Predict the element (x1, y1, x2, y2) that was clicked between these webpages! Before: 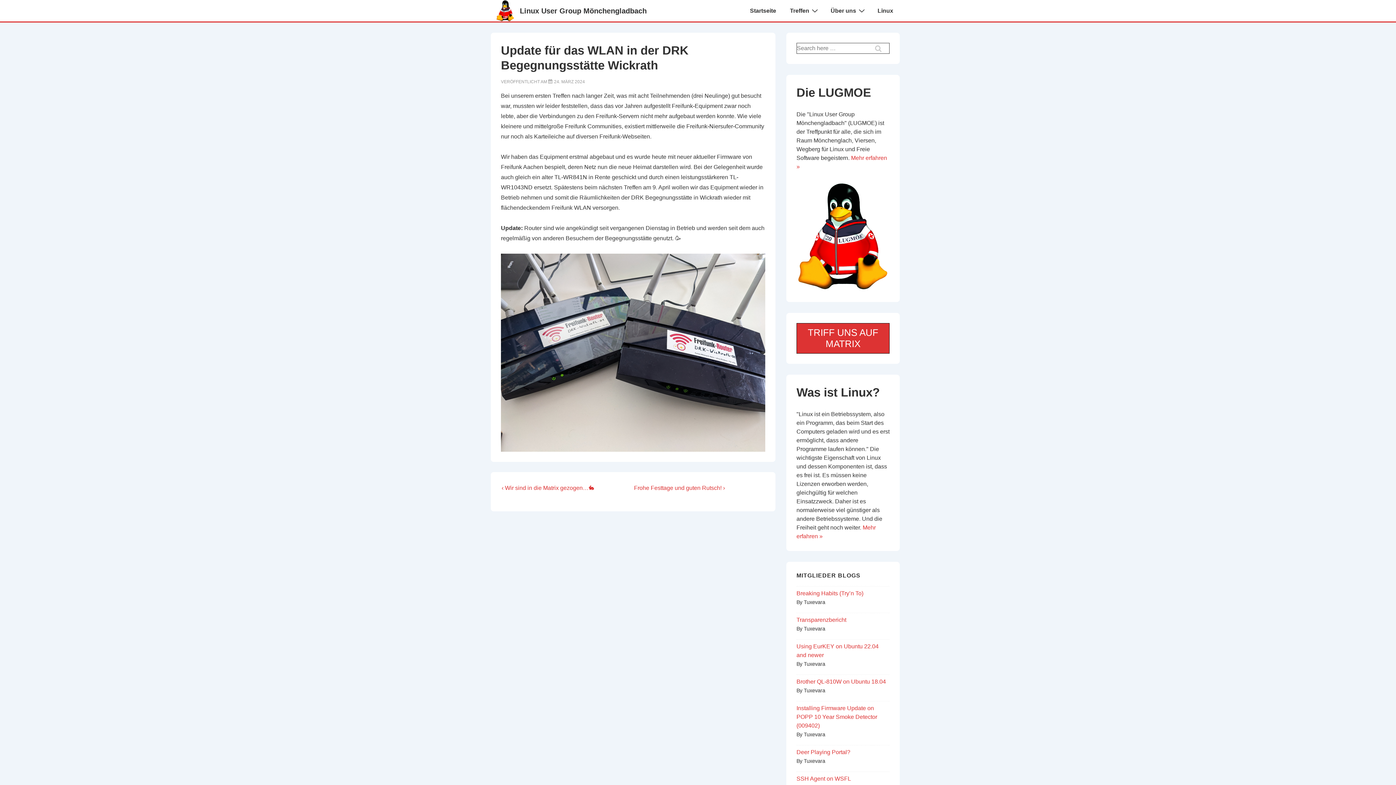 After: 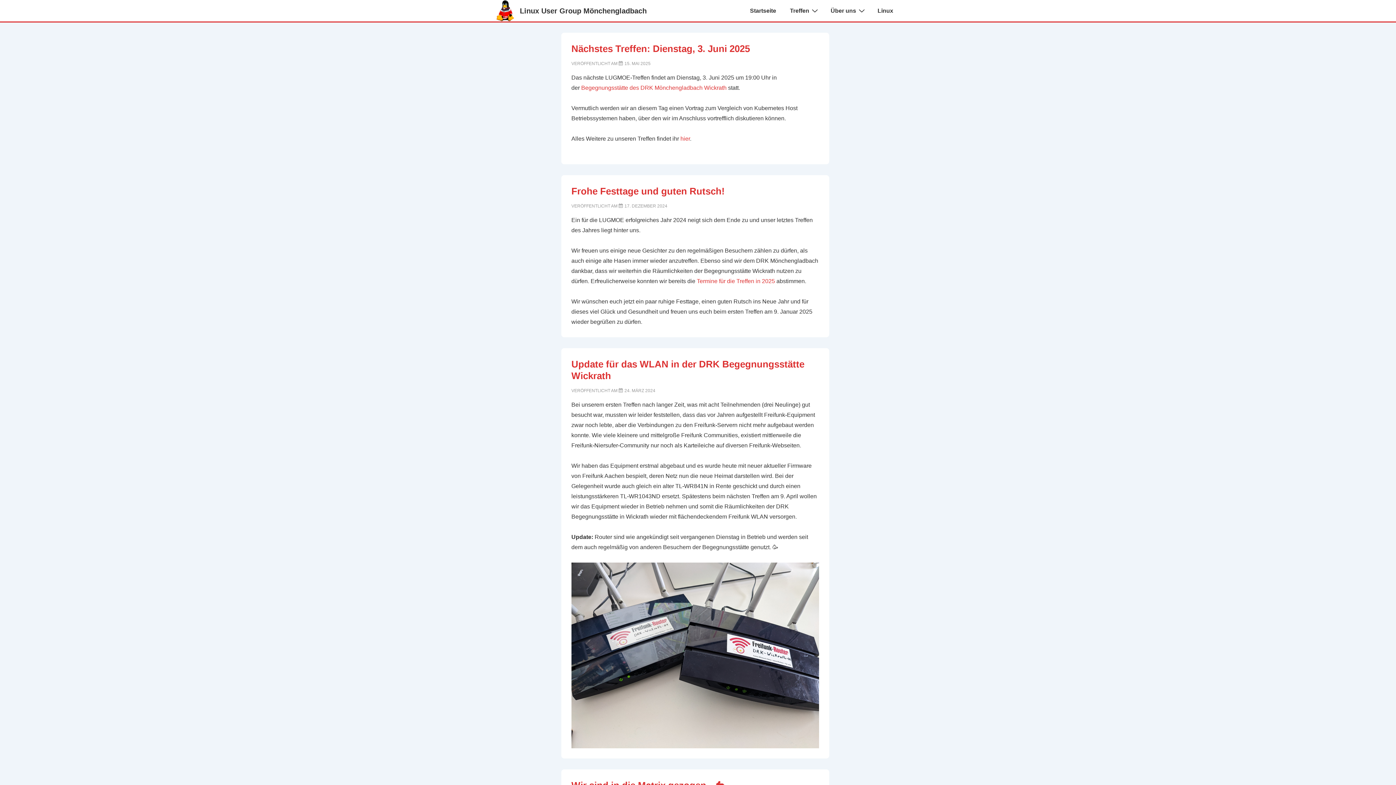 Action: bbox: (496, 0, 514, 21)